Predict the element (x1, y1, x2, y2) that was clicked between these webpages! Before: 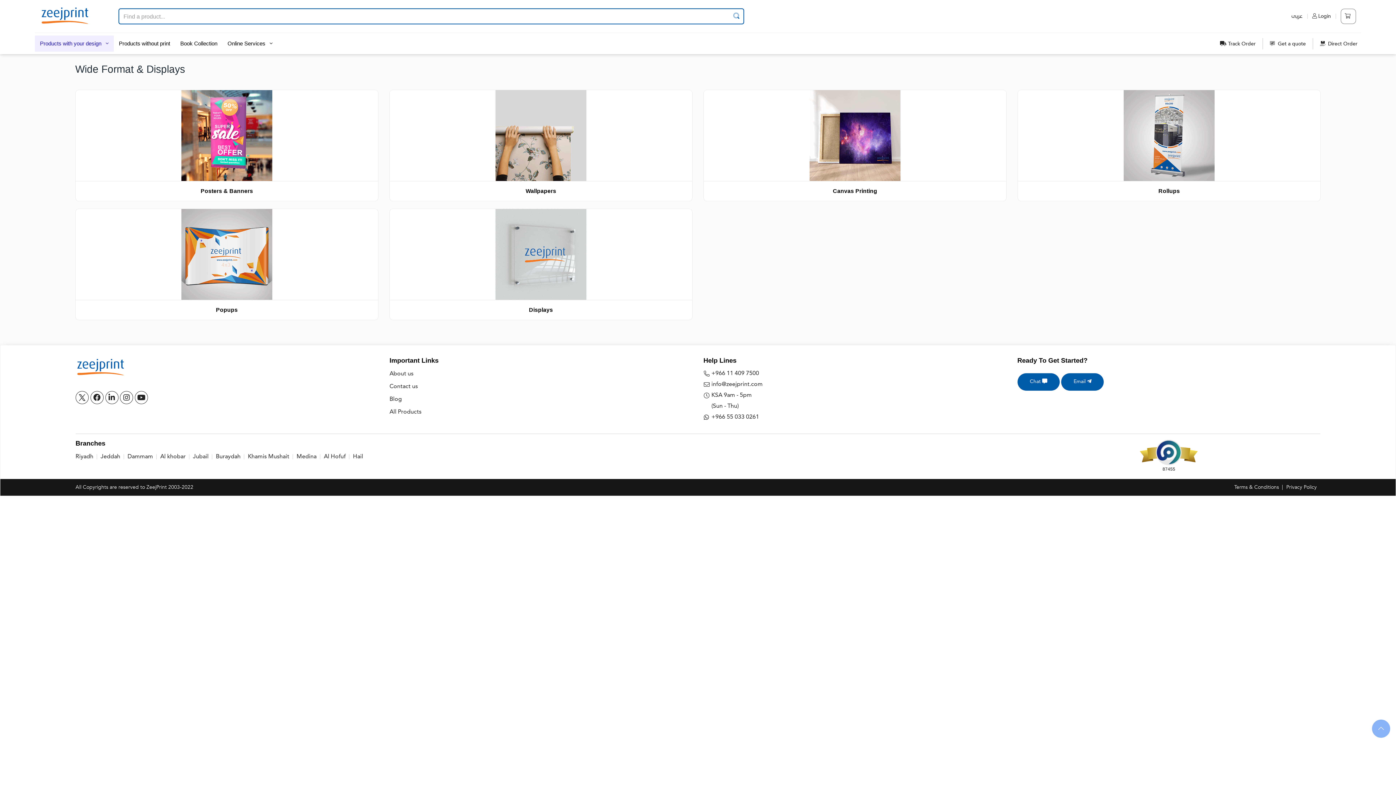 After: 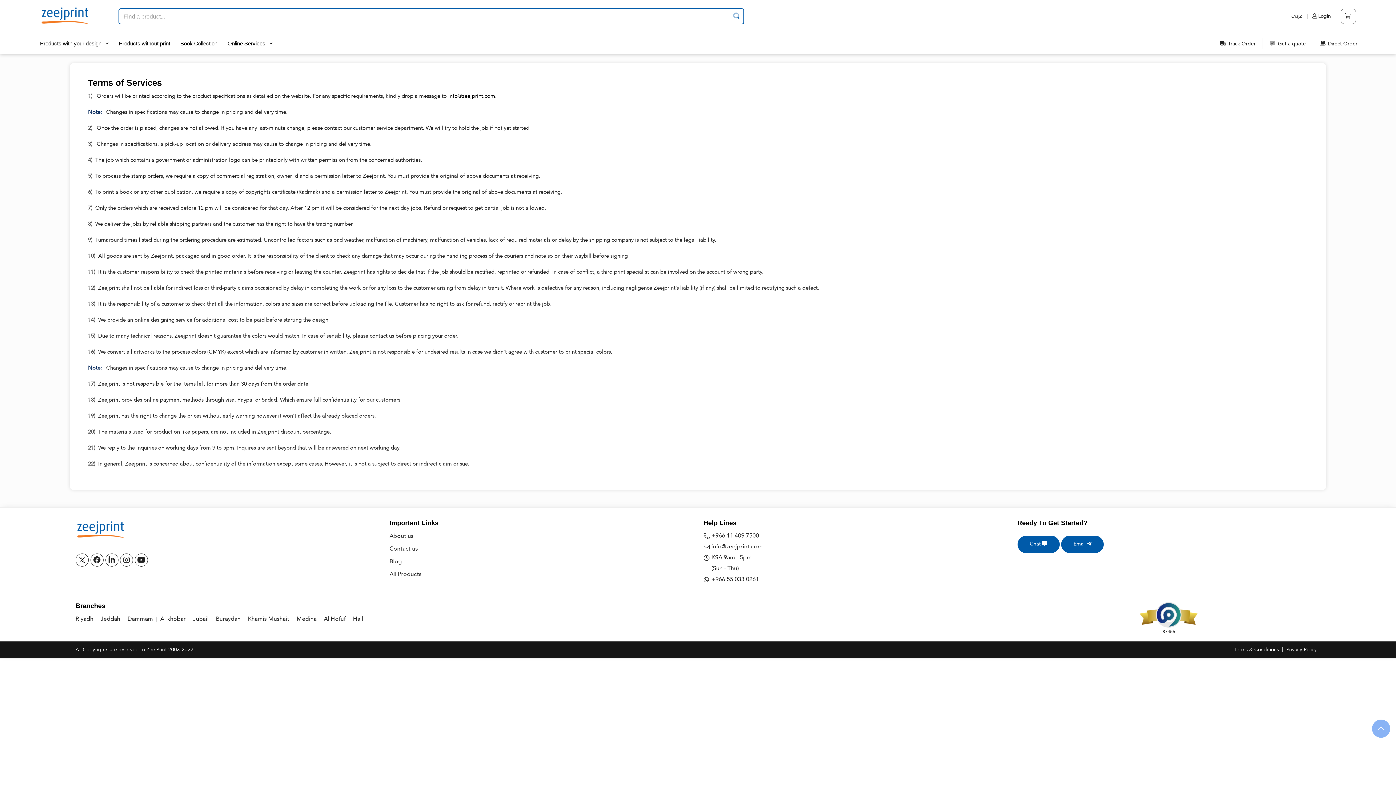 Action: label: Terms & Conditions bbox: (1234, 484, 1279, 491)